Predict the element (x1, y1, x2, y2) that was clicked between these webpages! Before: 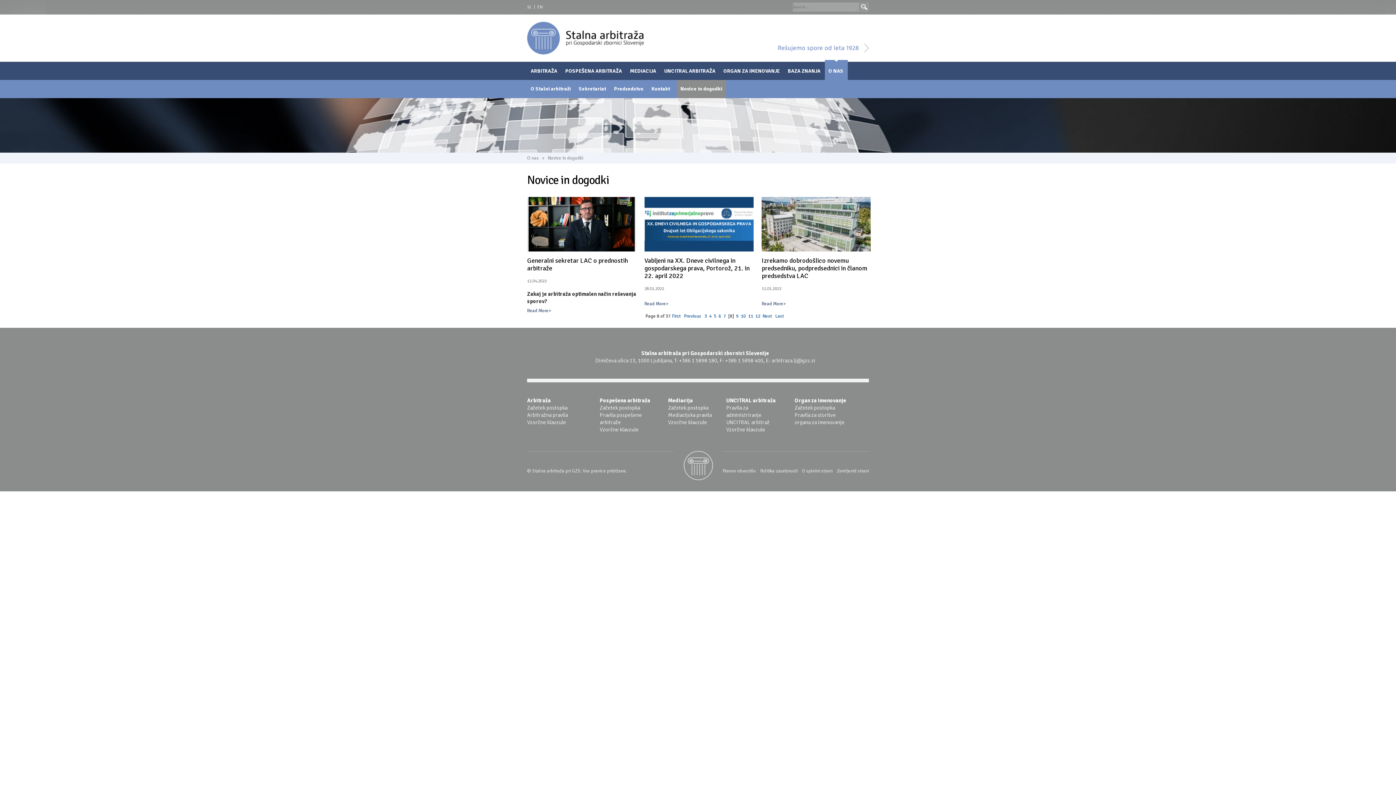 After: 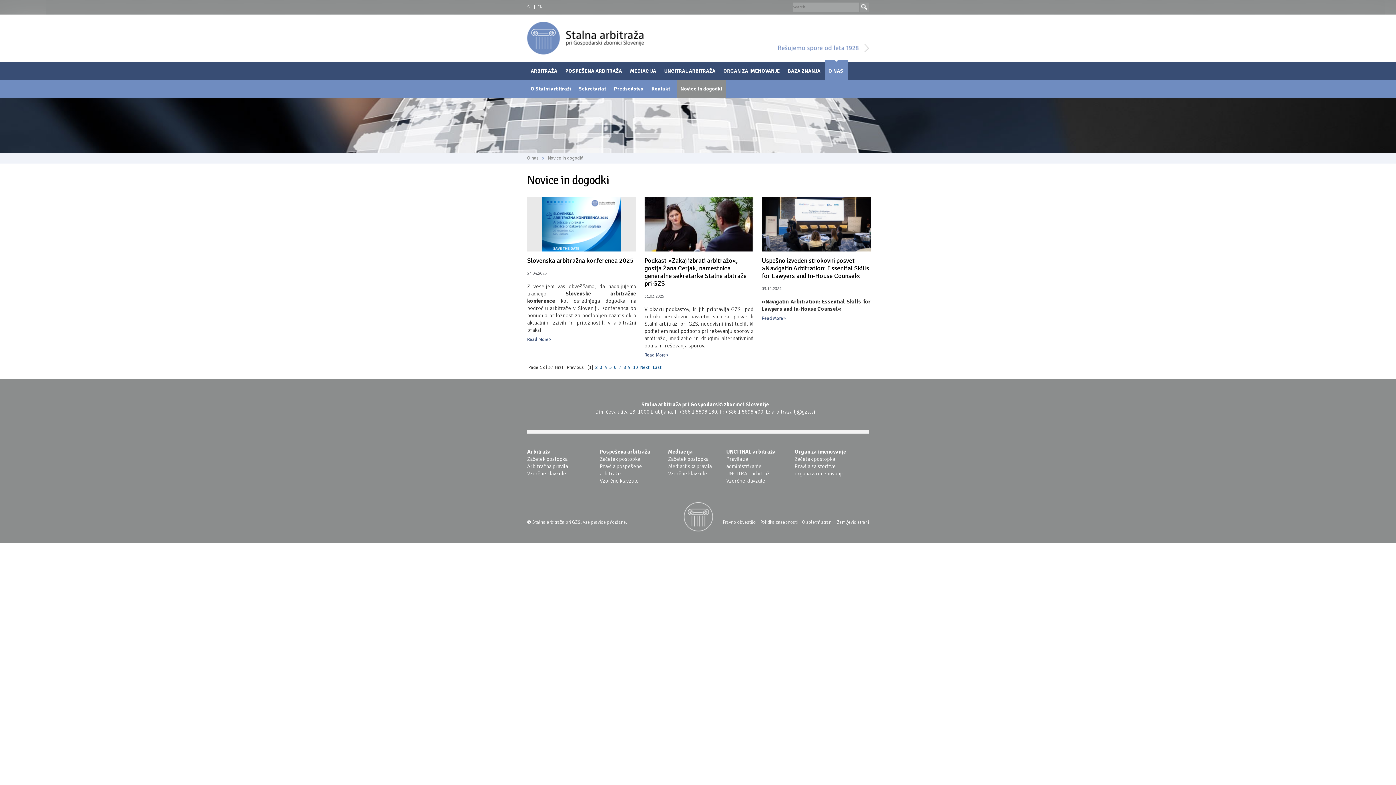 Action: bbox: (676, 80, 726, 98) label: Novice in dogodki